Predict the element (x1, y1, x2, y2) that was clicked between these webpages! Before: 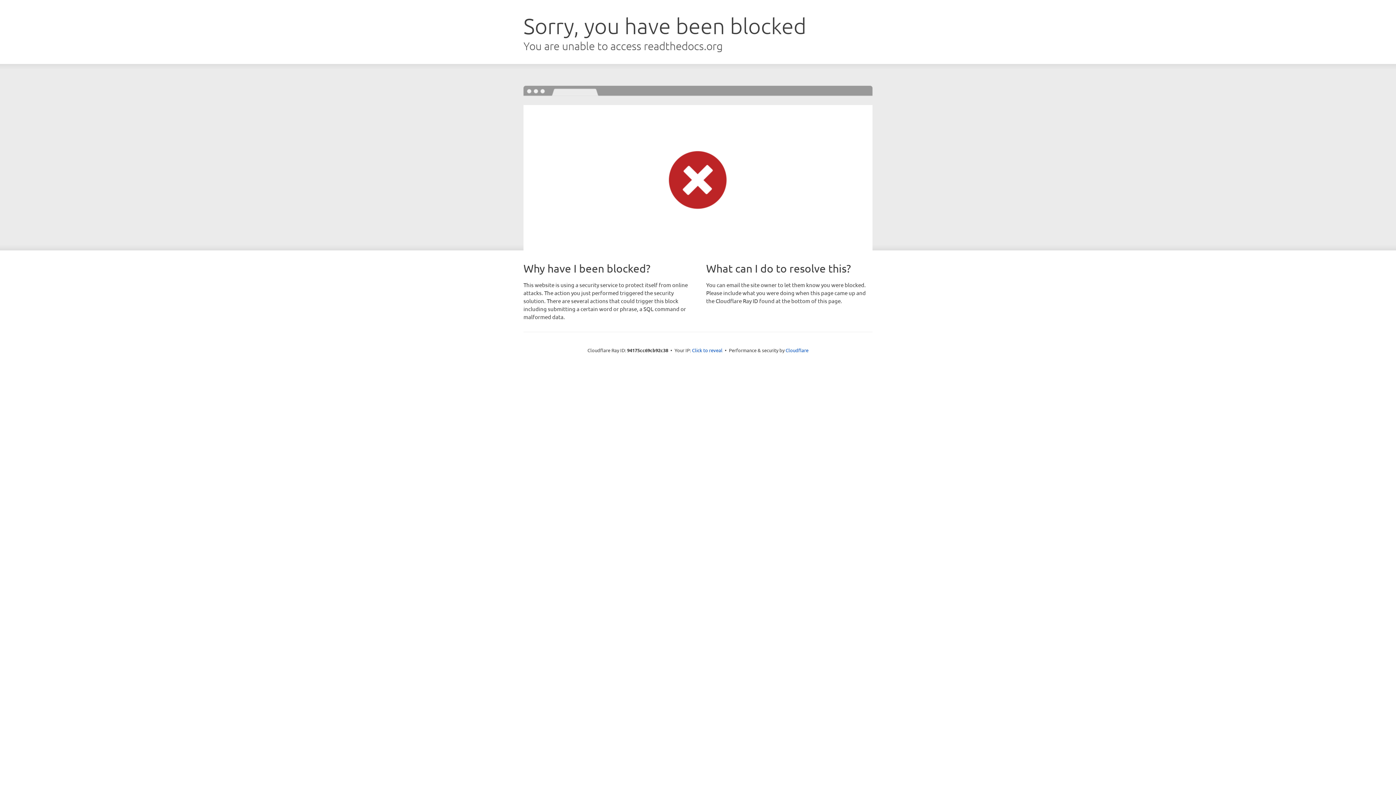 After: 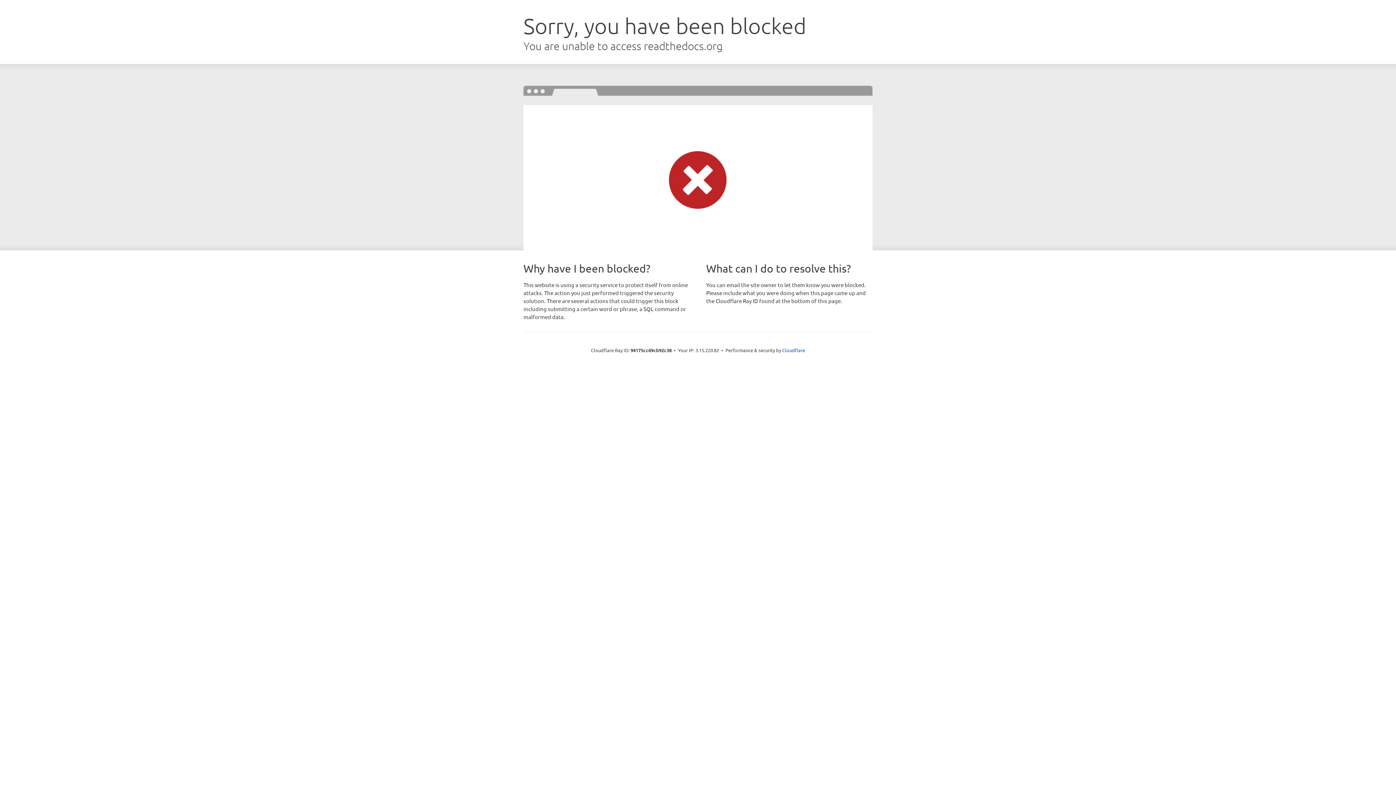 Action: label: Click to reveal bbox: (692, 346, 722, 353)